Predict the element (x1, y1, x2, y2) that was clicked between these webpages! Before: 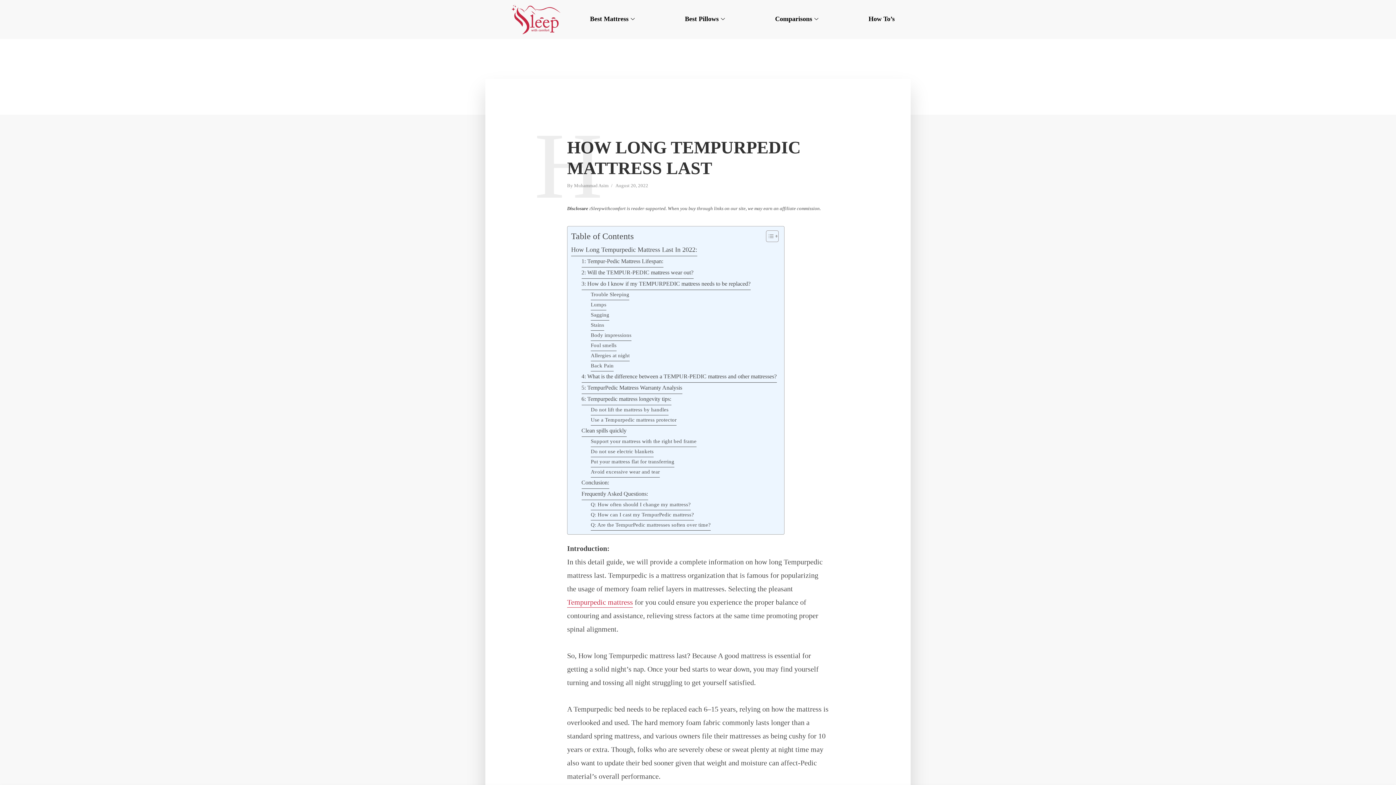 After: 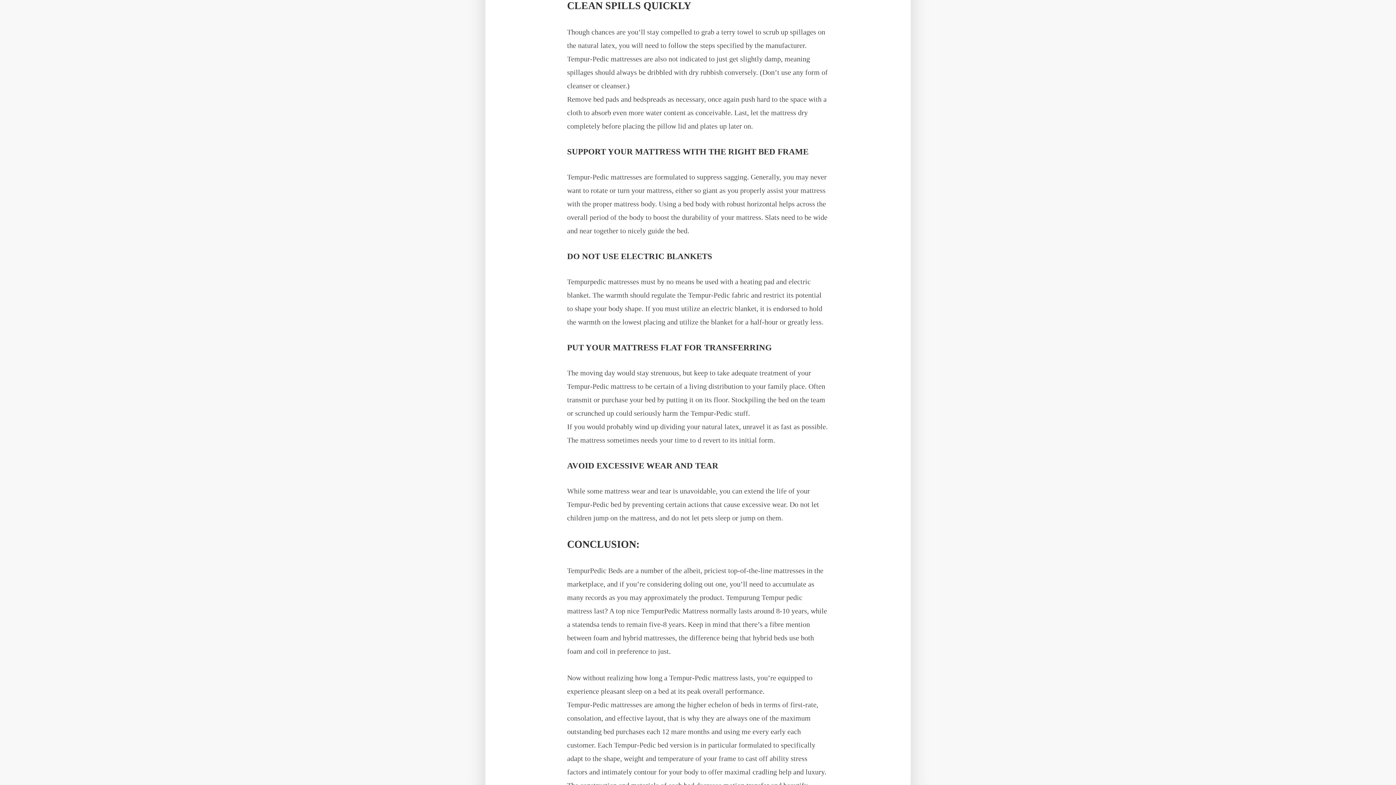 Action: label: Clean spills quickly bbox: (581, 426, 626, 437)